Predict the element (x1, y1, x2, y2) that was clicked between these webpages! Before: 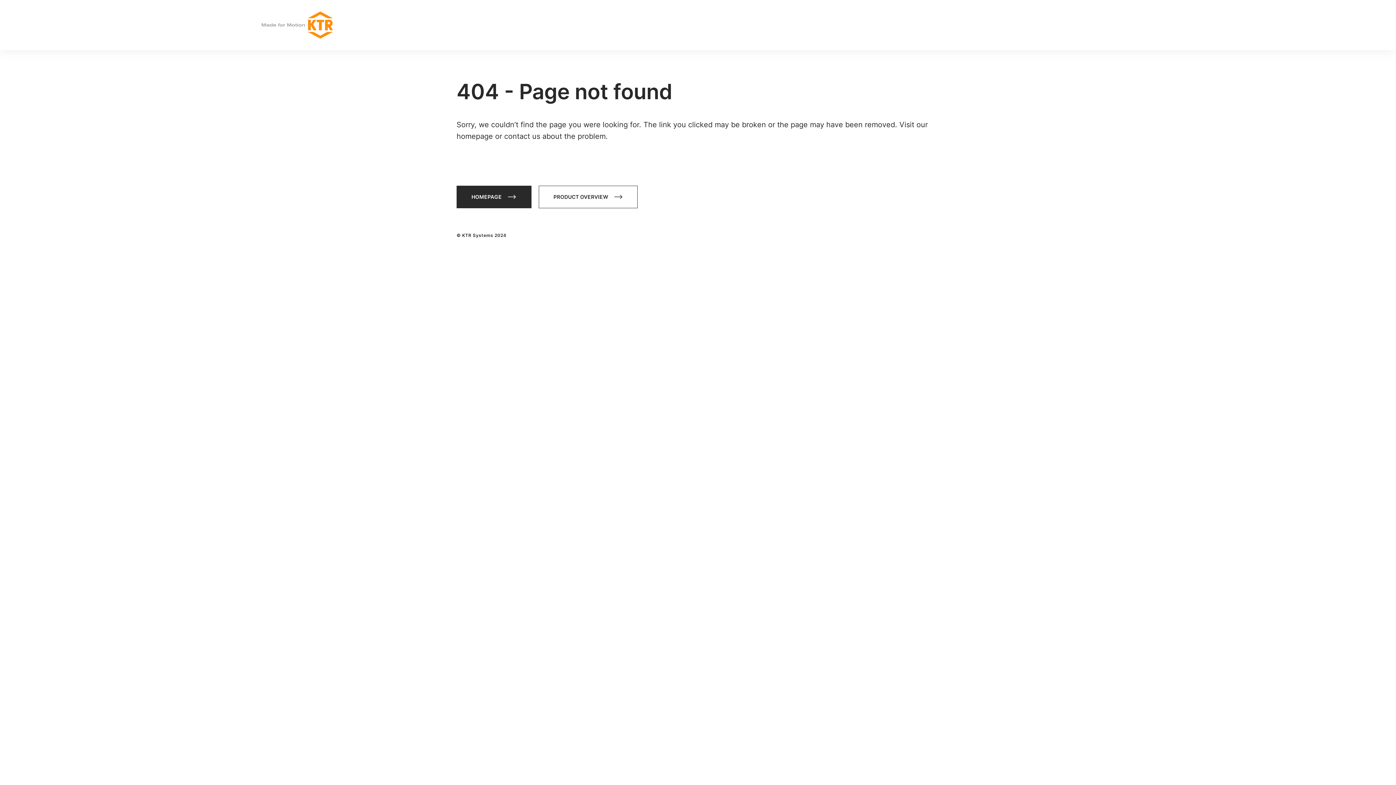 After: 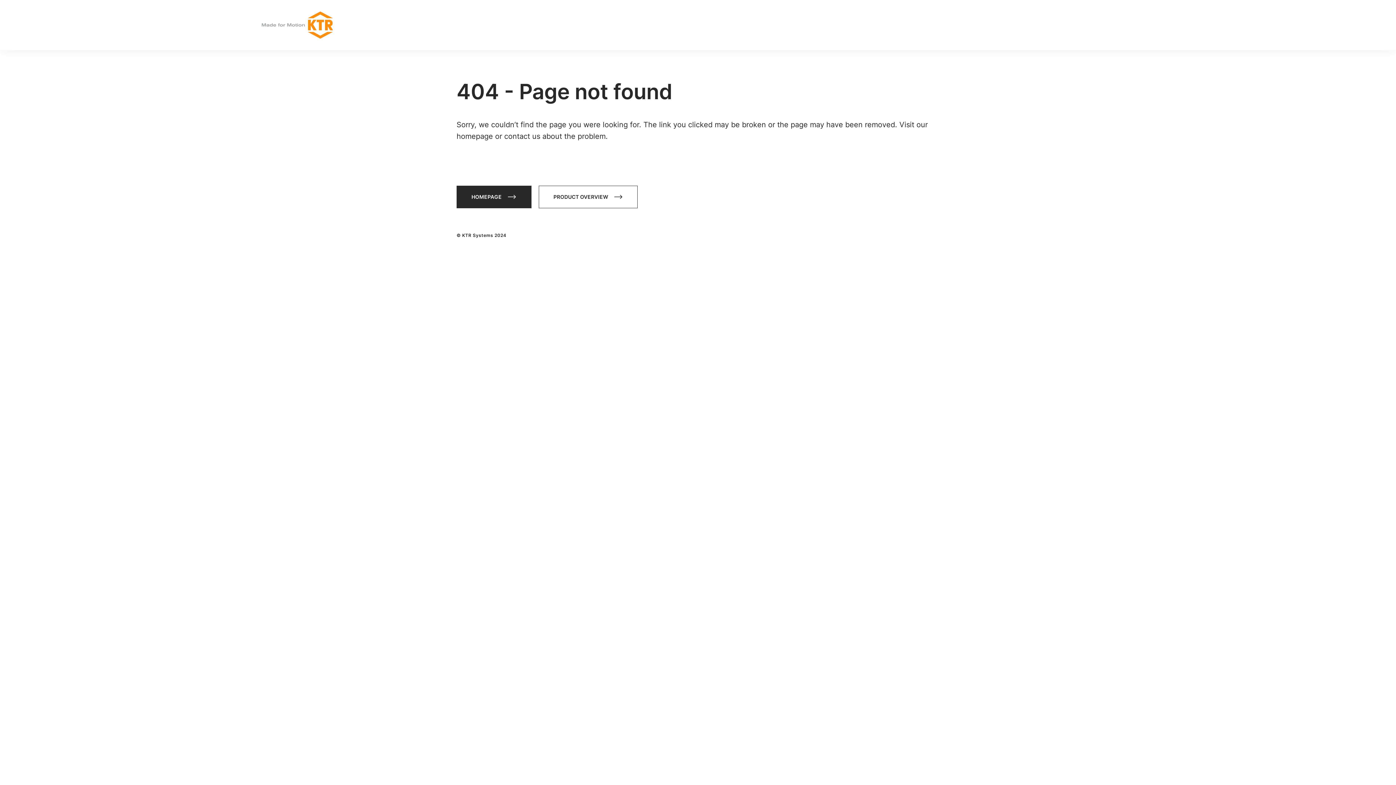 Action: bbox: (538, 185, 637, 208) label: PRODUCT OVERVIEW